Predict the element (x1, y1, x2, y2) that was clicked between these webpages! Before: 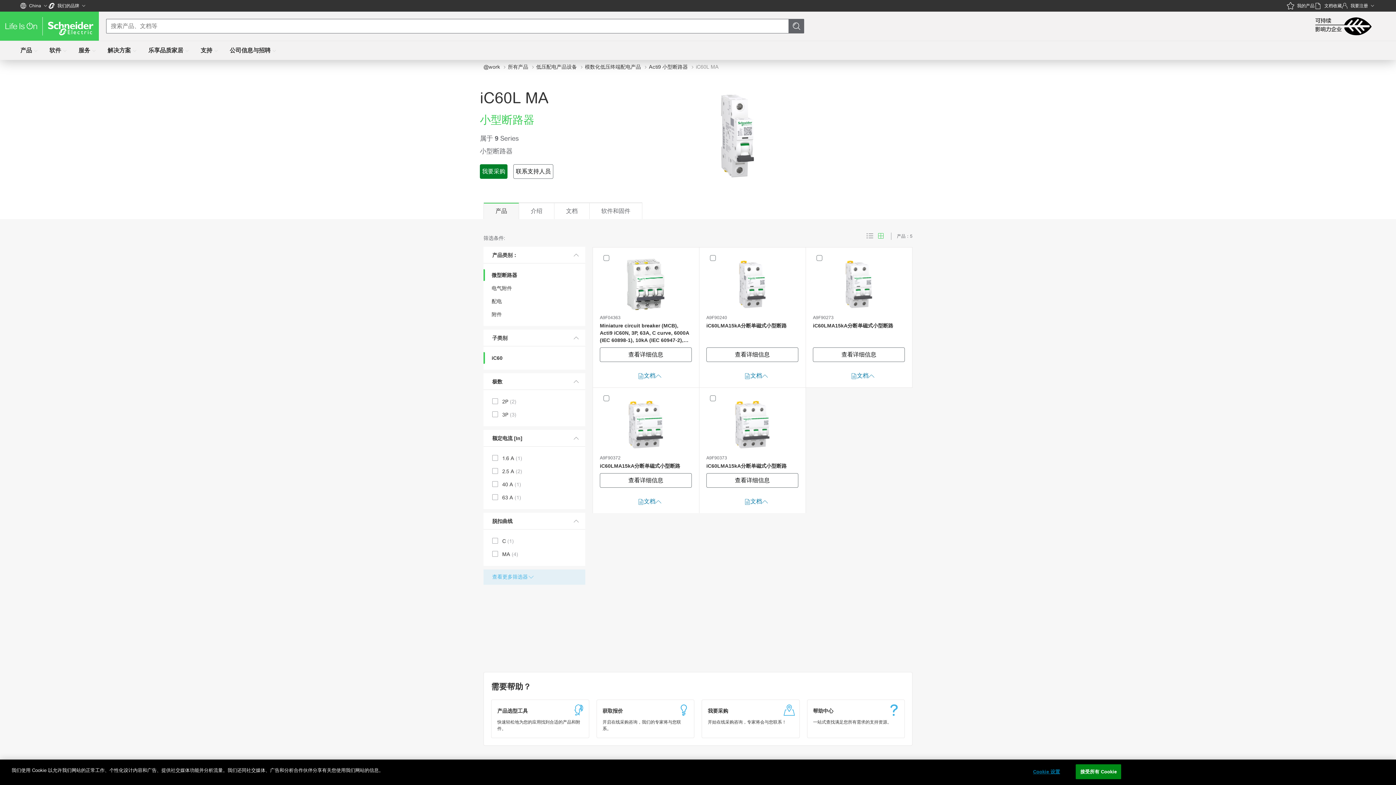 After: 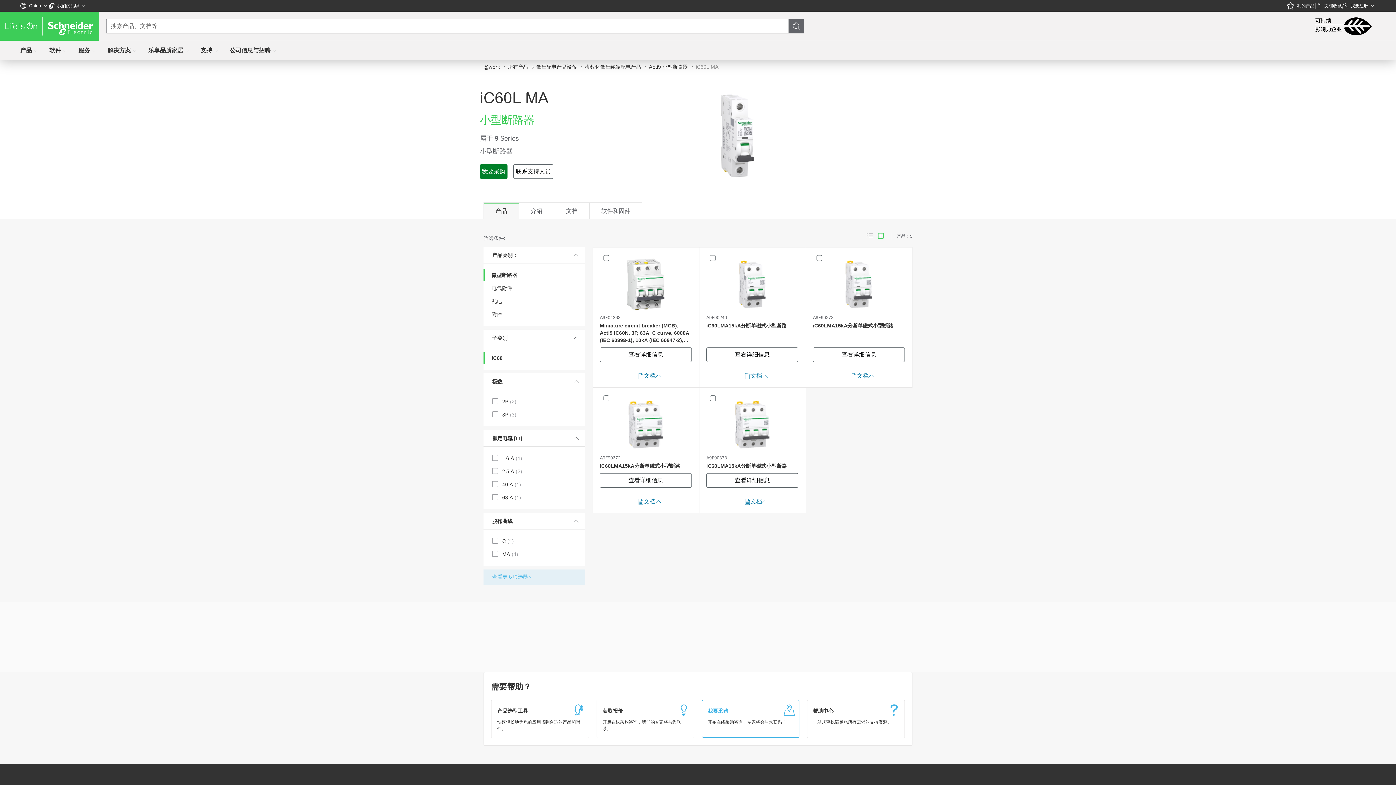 Action: bbox: (702, 700, 799, 731) label: 我要采购

开始在线采购咨询，专家将会与您联系！